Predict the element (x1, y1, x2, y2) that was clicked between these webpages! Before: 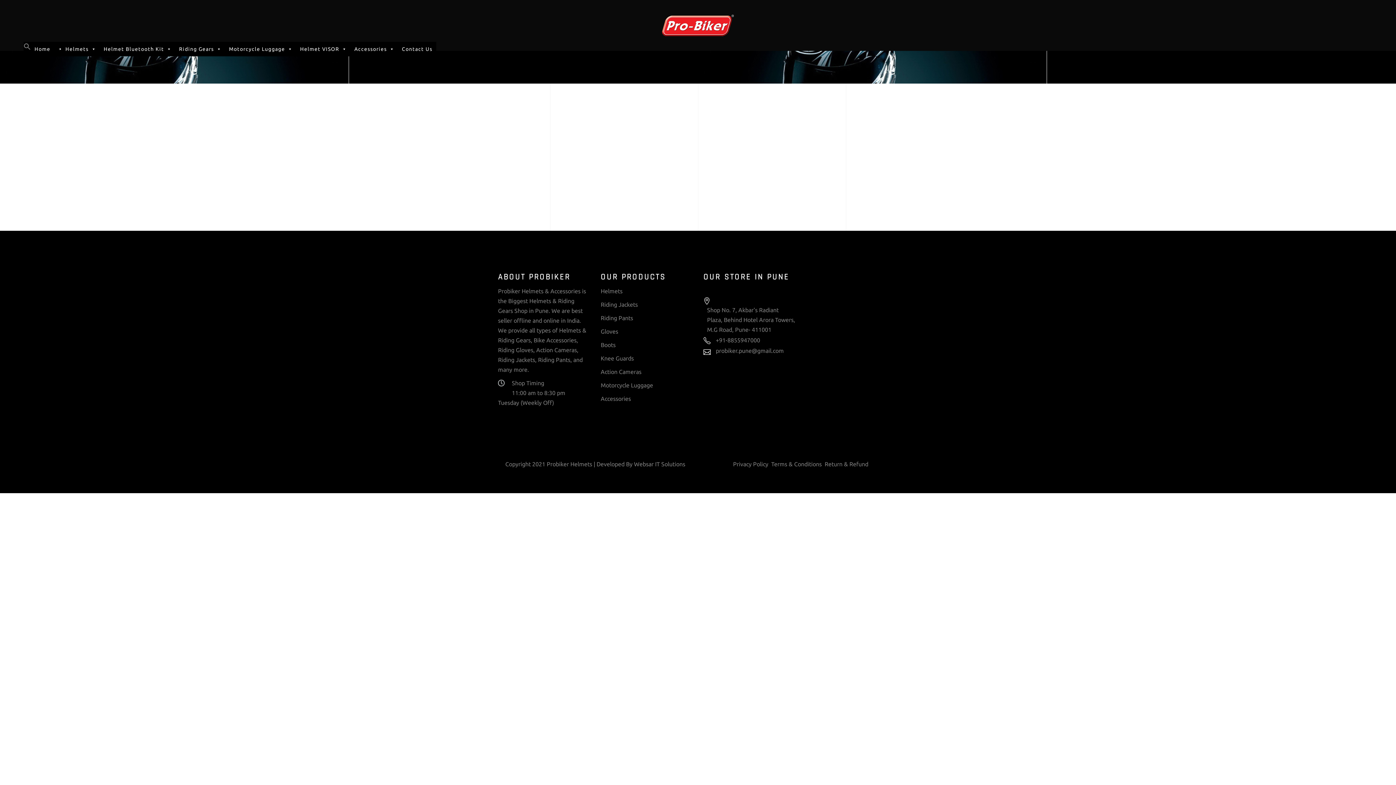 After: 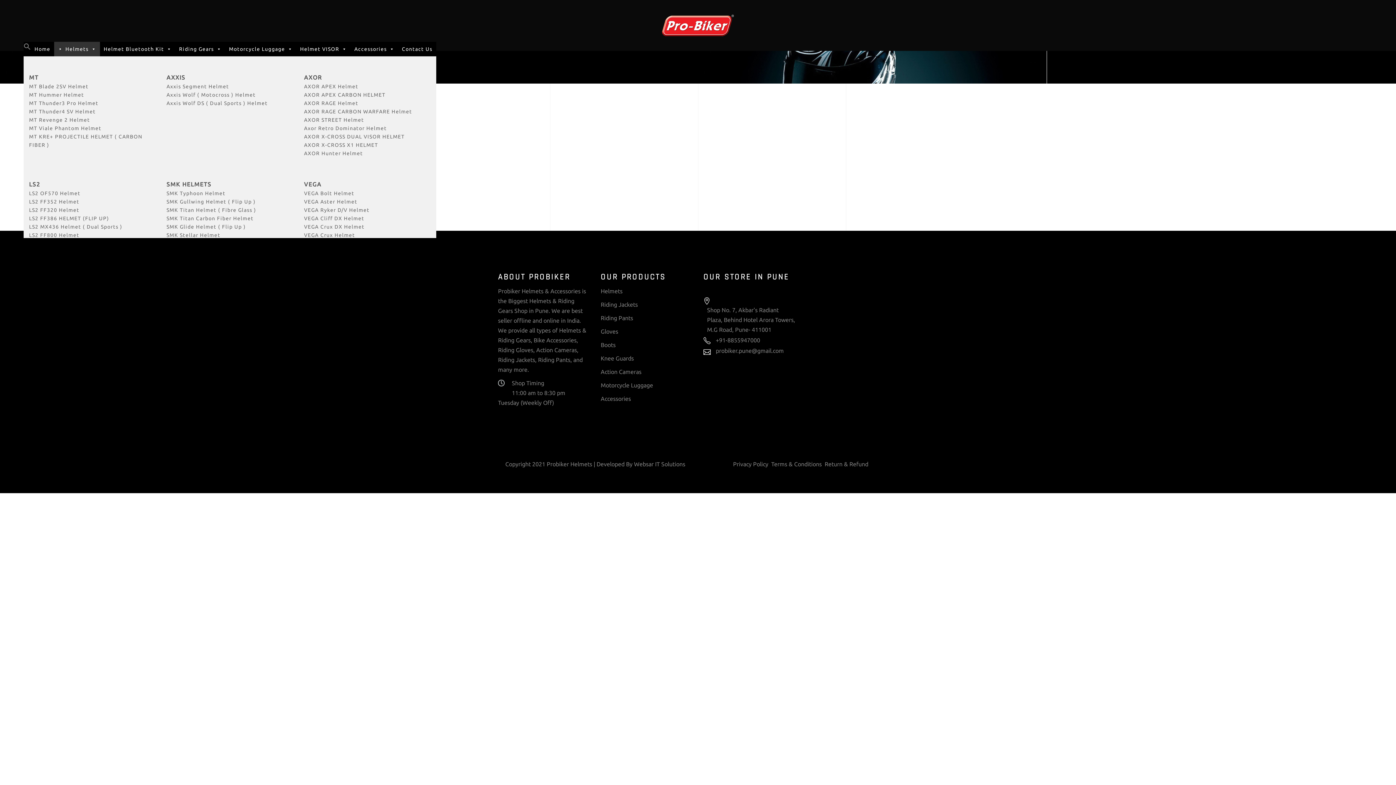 Action: bbox: (54, 41, 100, 56) label: Helmets